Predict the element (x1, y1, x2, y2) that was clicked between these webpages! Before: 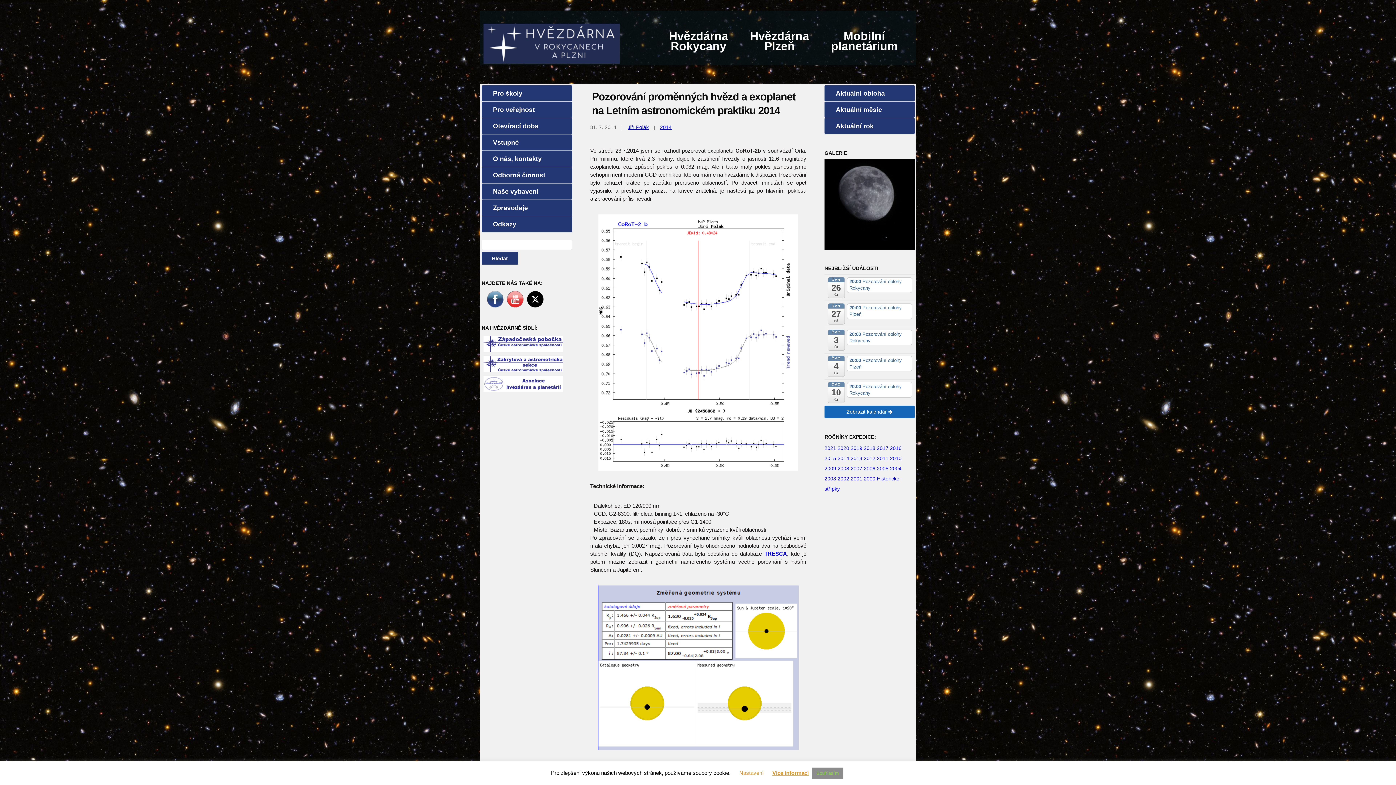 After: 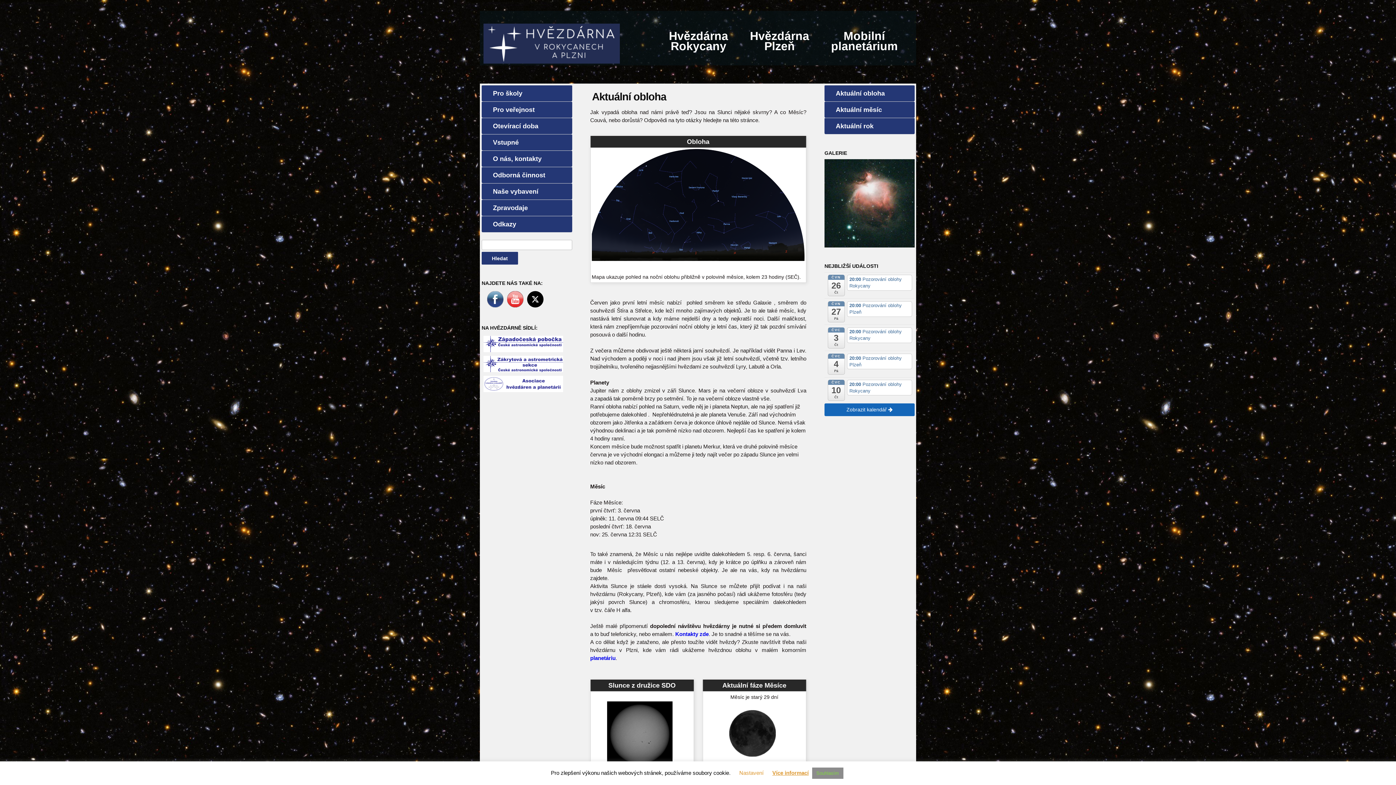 Action: bbox: (824, 85, 914, 101) label: Aktuální obloha